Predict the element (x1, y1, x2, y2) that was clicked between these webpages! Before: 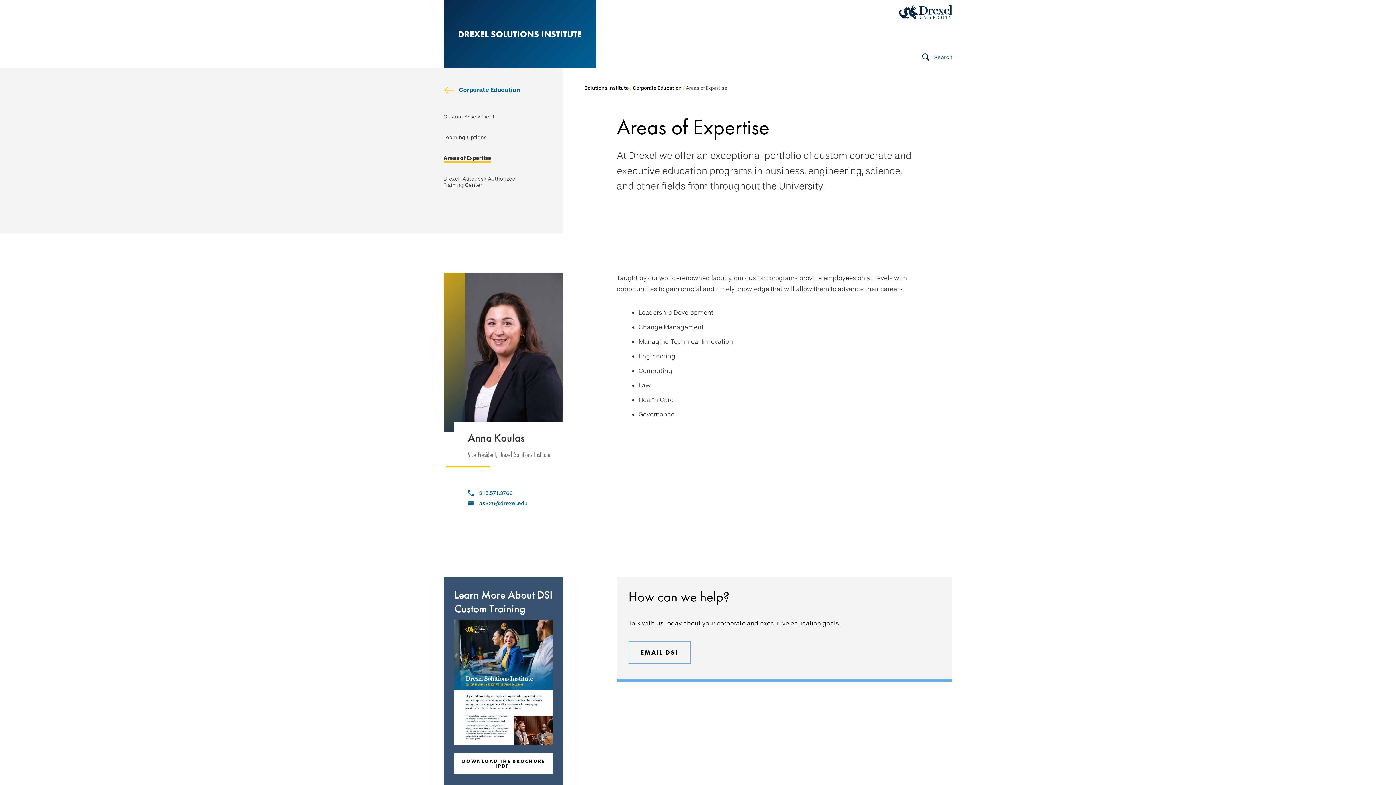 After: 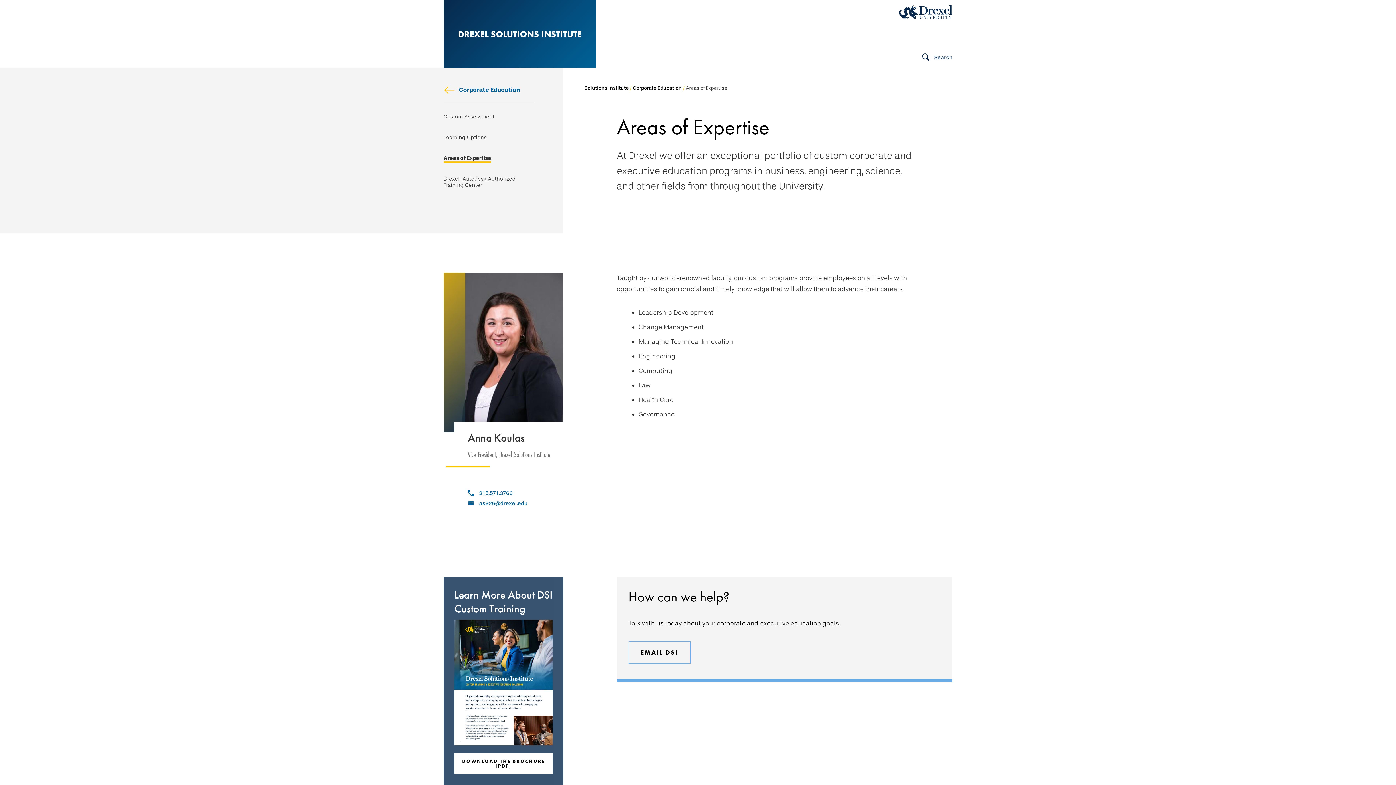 Action: bbox: (443, 155, 491, 162) label: Areas of Expertise